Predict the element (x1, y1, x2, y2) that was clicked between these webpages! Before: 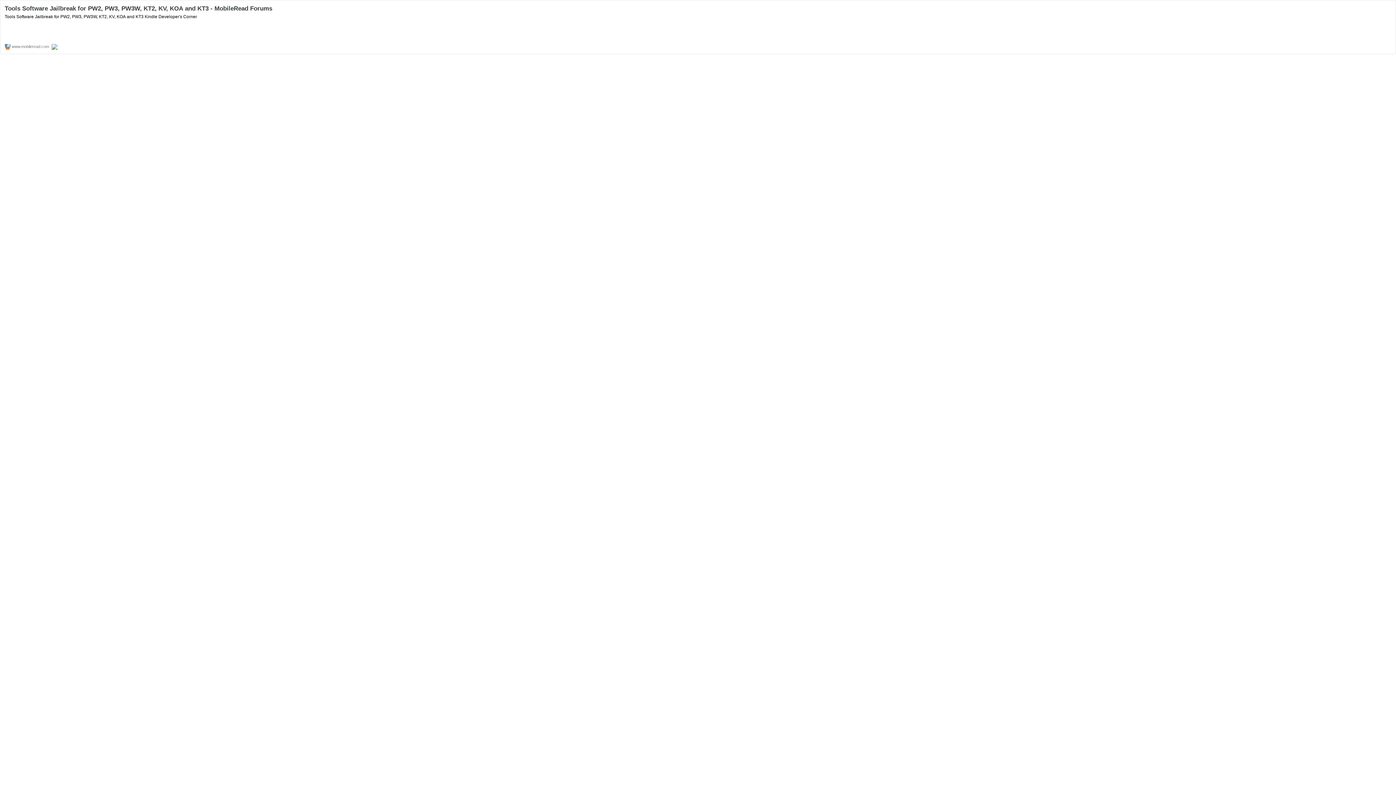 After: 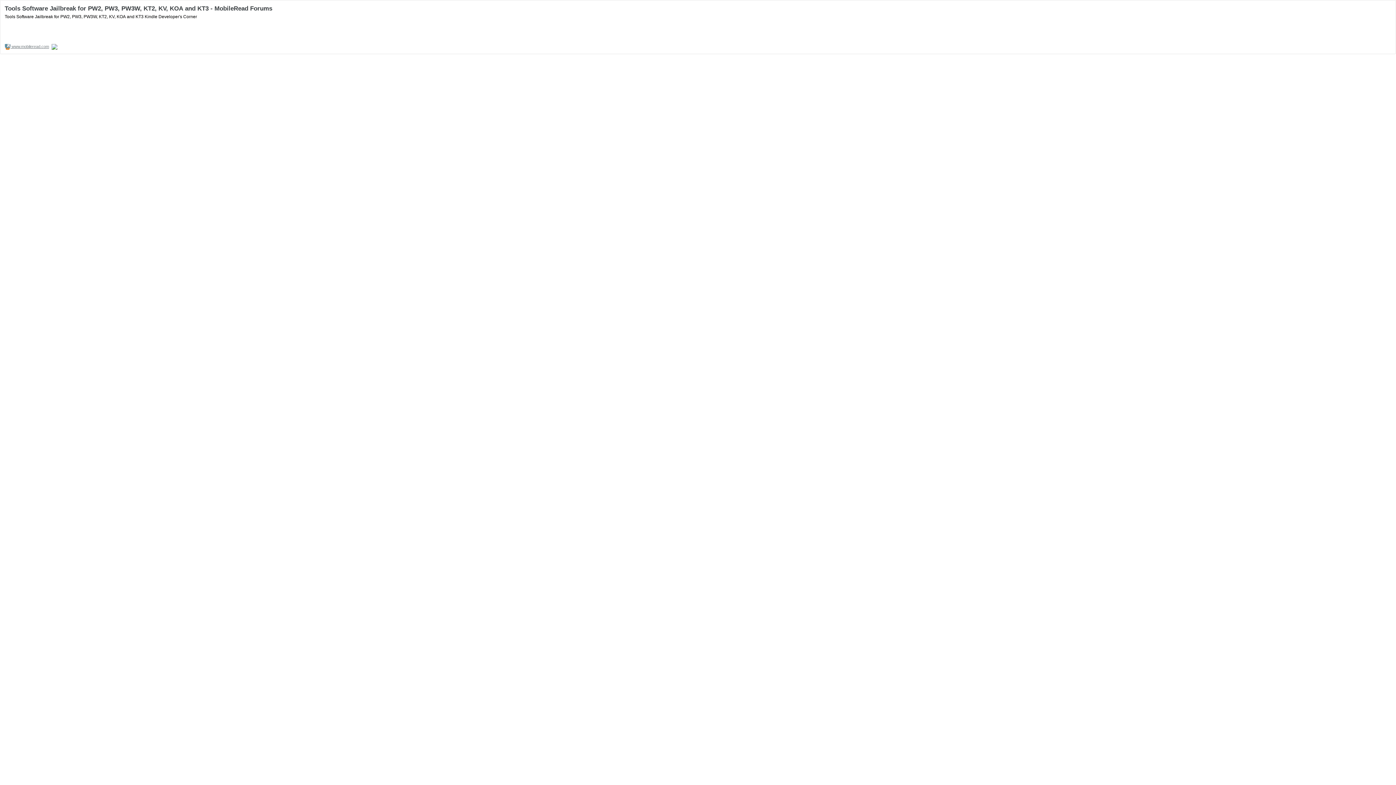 Action: bbox: (4, 44, 49, 48) label:  www.mobileread.com